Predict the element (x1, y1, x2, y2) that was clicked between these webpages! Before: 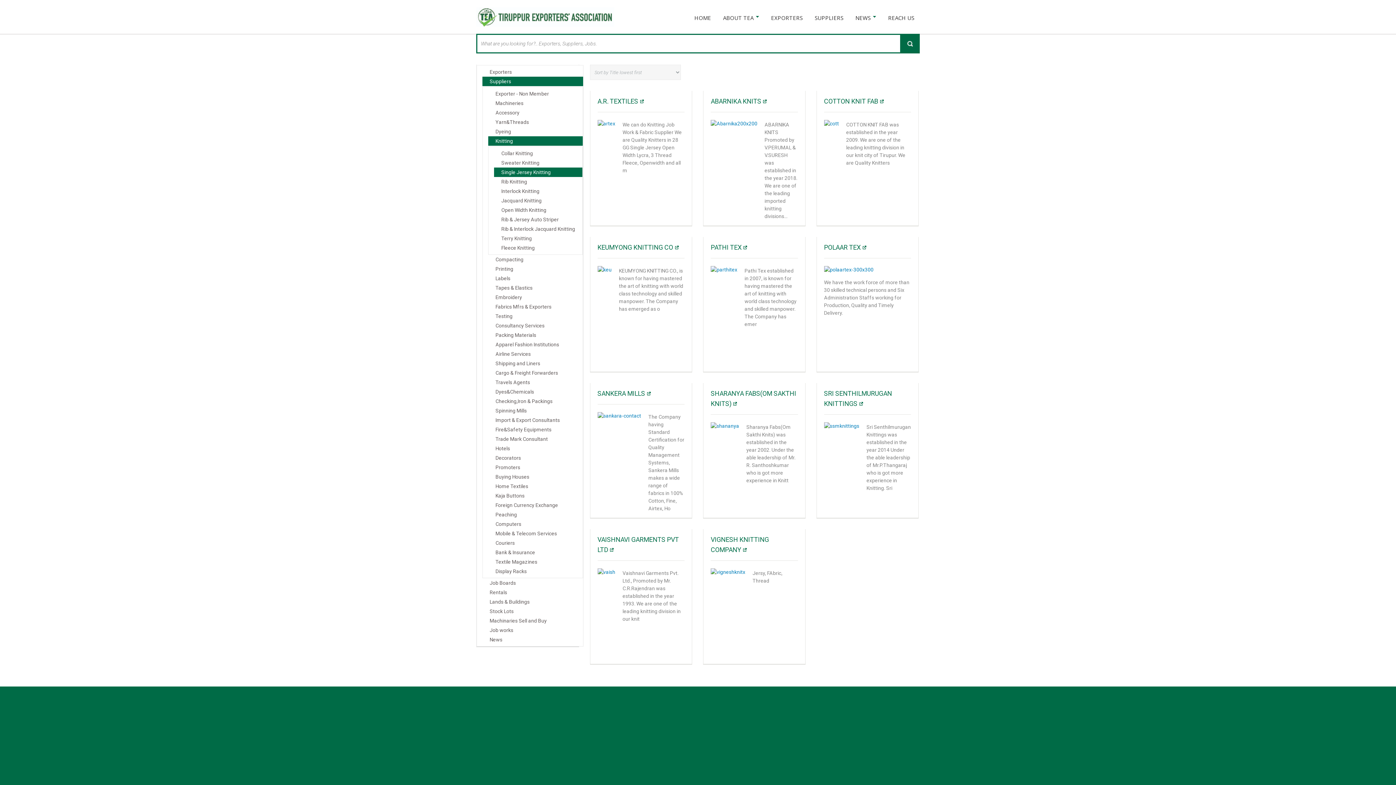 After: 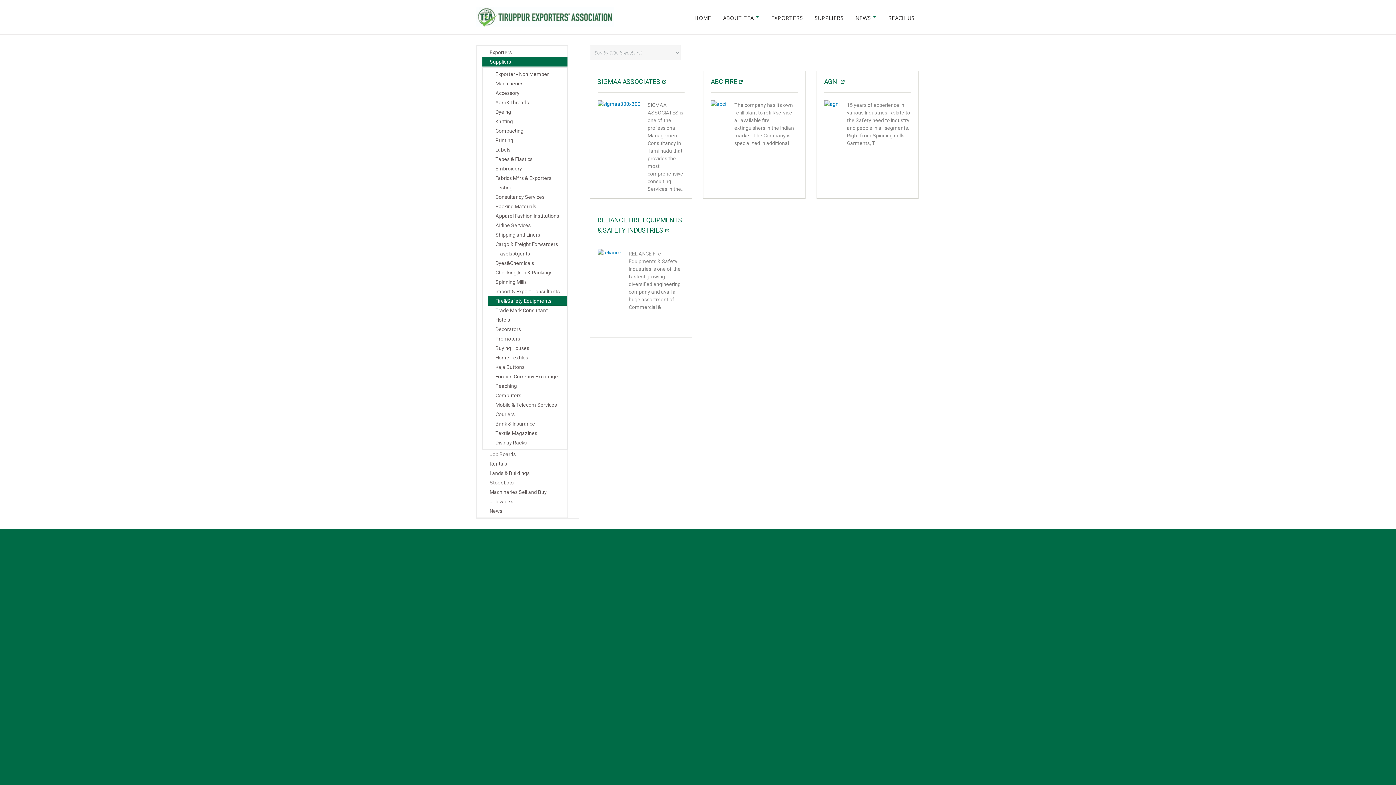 Action: bbox: (488, 425, 582, 434) label: Fire&Safety Equipments